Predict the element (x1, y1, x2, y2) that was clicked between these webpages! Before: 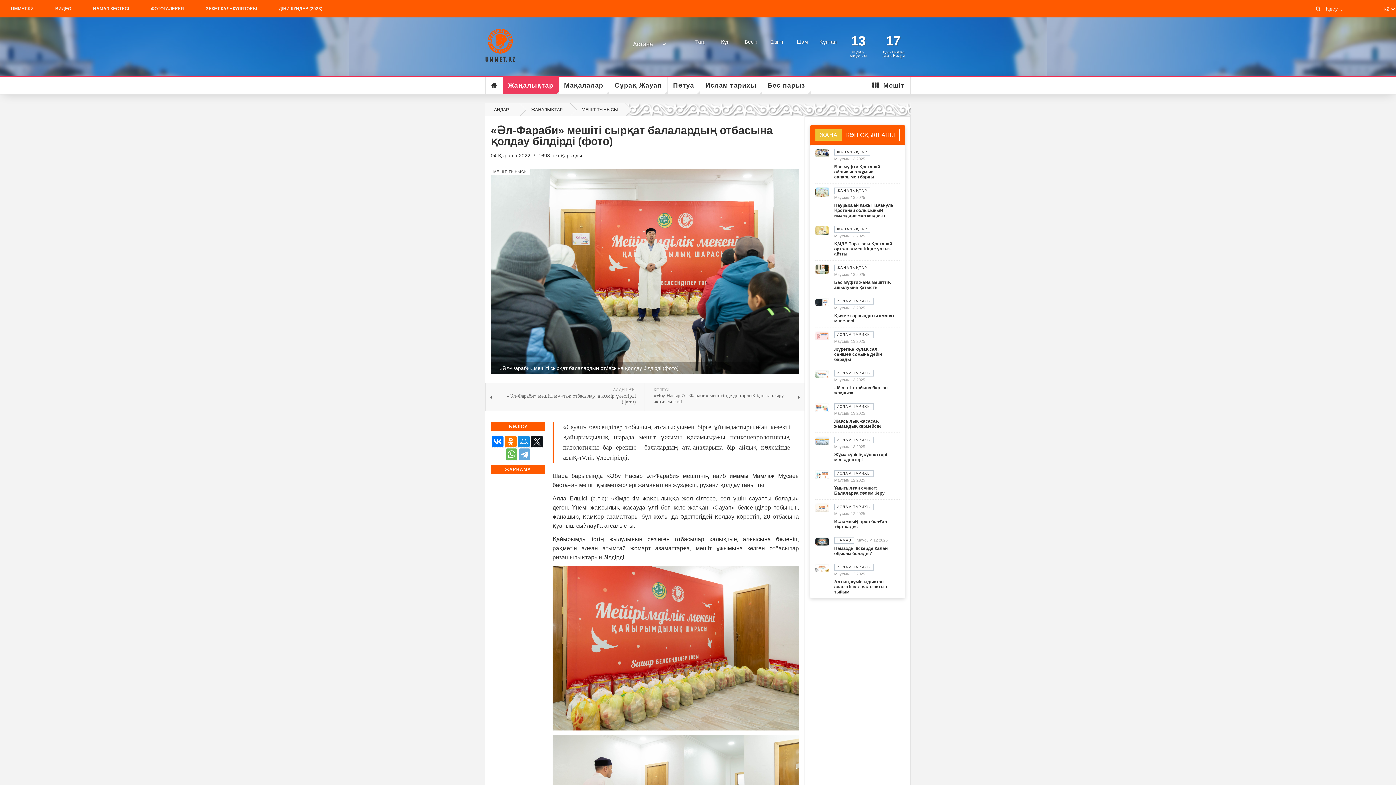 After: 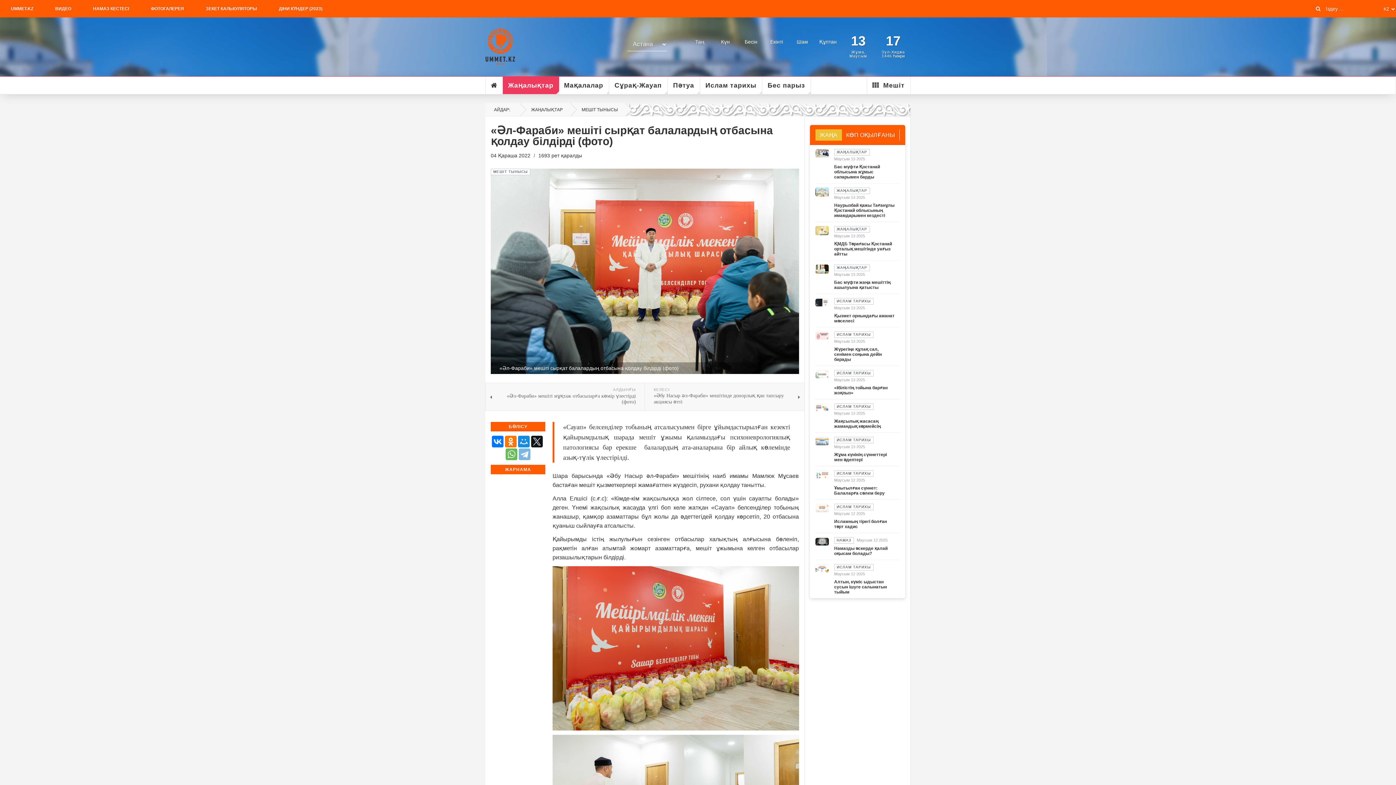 Action: bbox: (518, 448, 530, 460)